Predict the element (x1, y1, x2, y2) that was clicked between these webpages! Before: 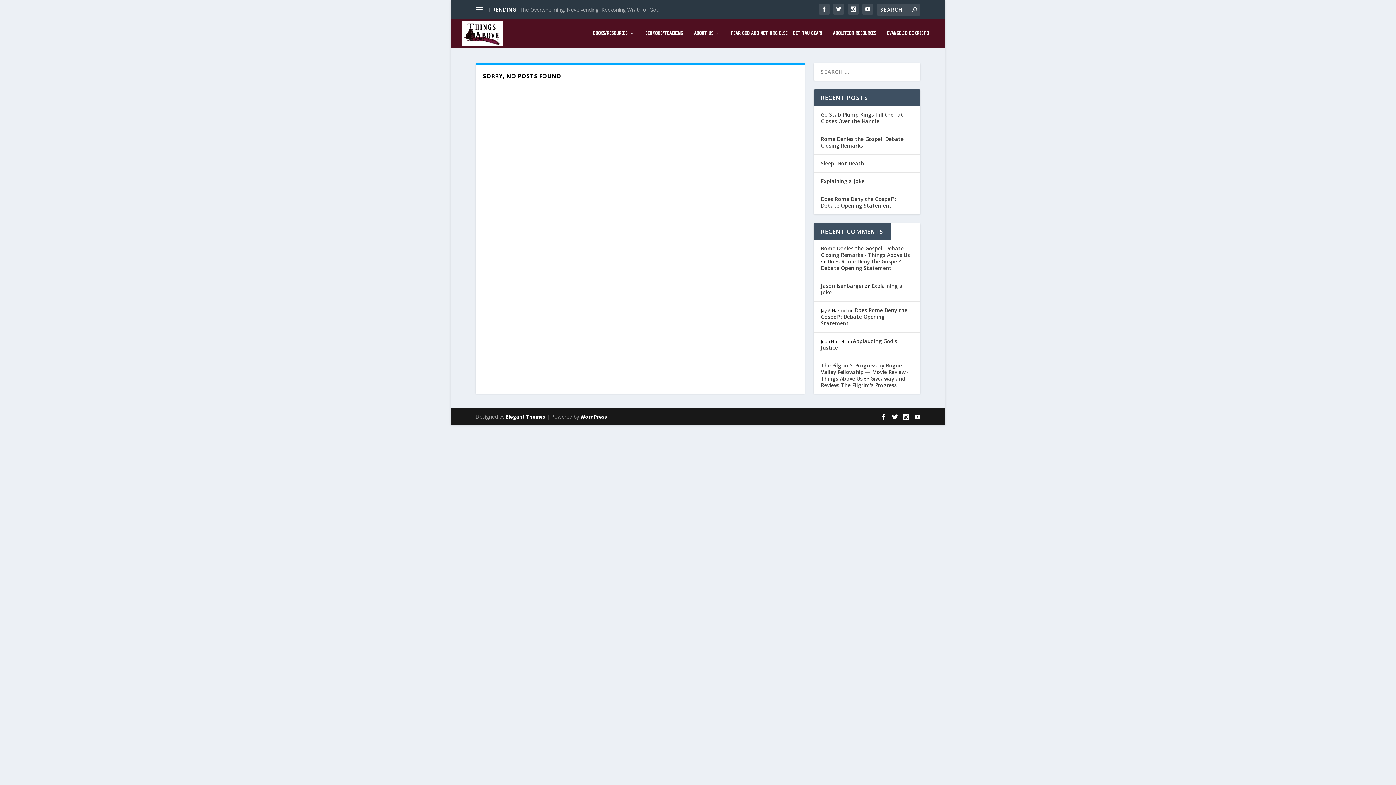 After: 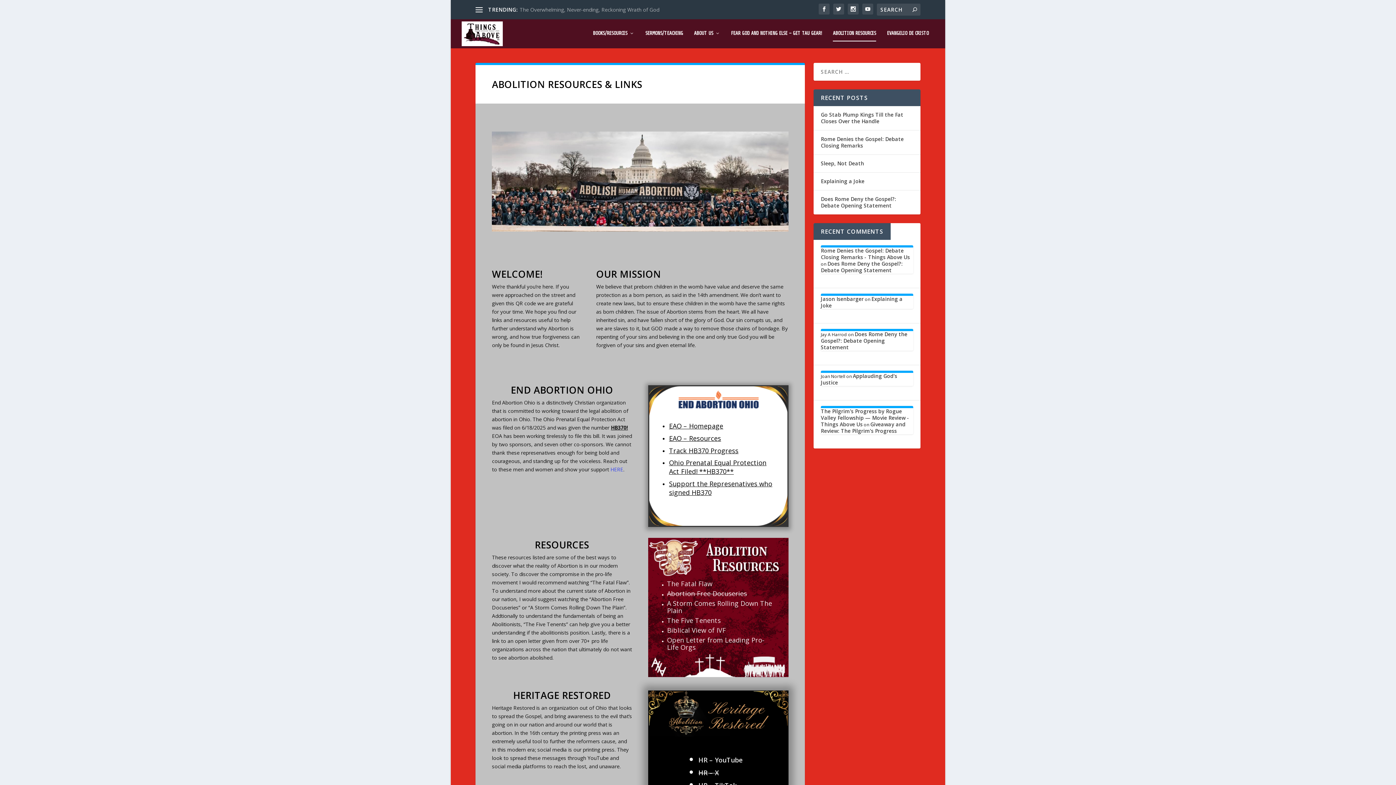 Action: bbox: (833, 30, 876, 48) label: ABOLITION RESOURCES